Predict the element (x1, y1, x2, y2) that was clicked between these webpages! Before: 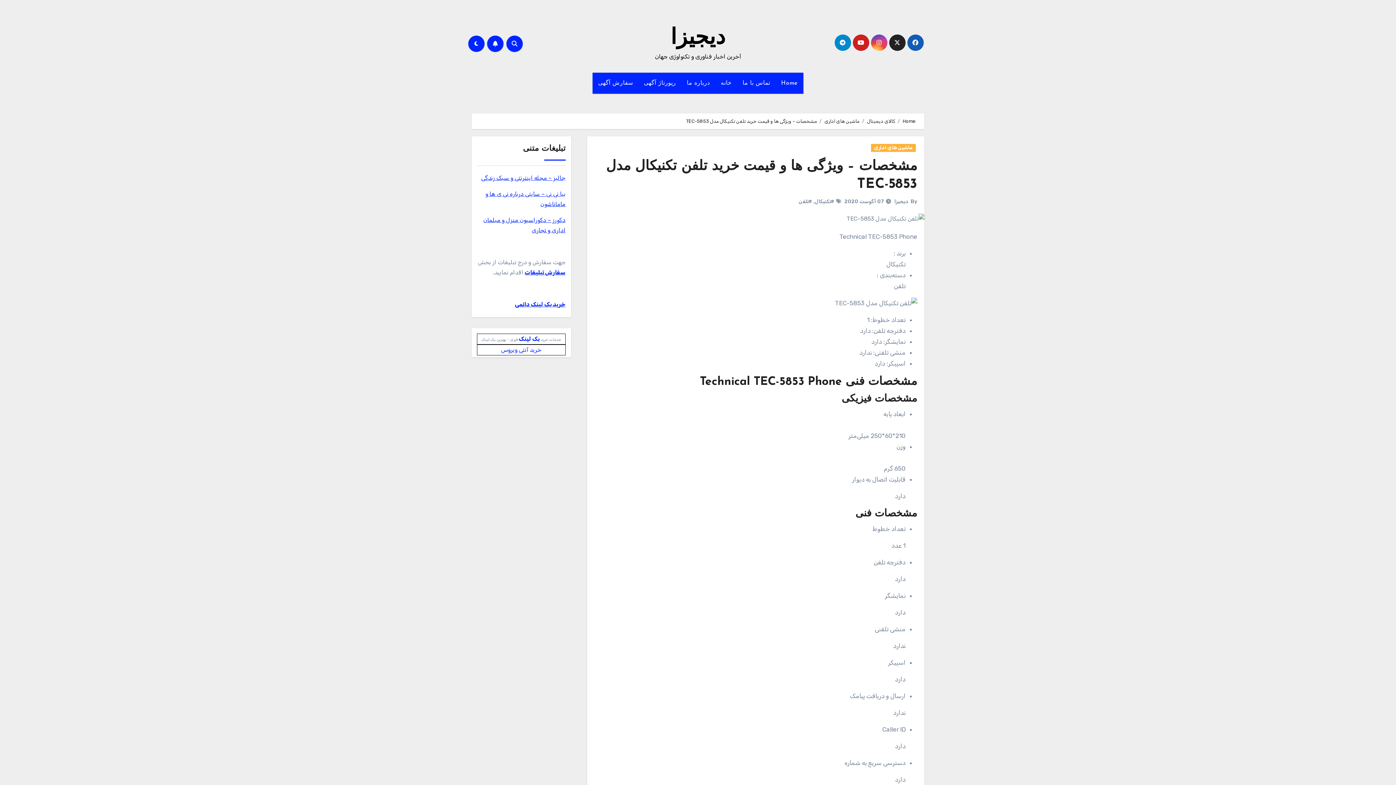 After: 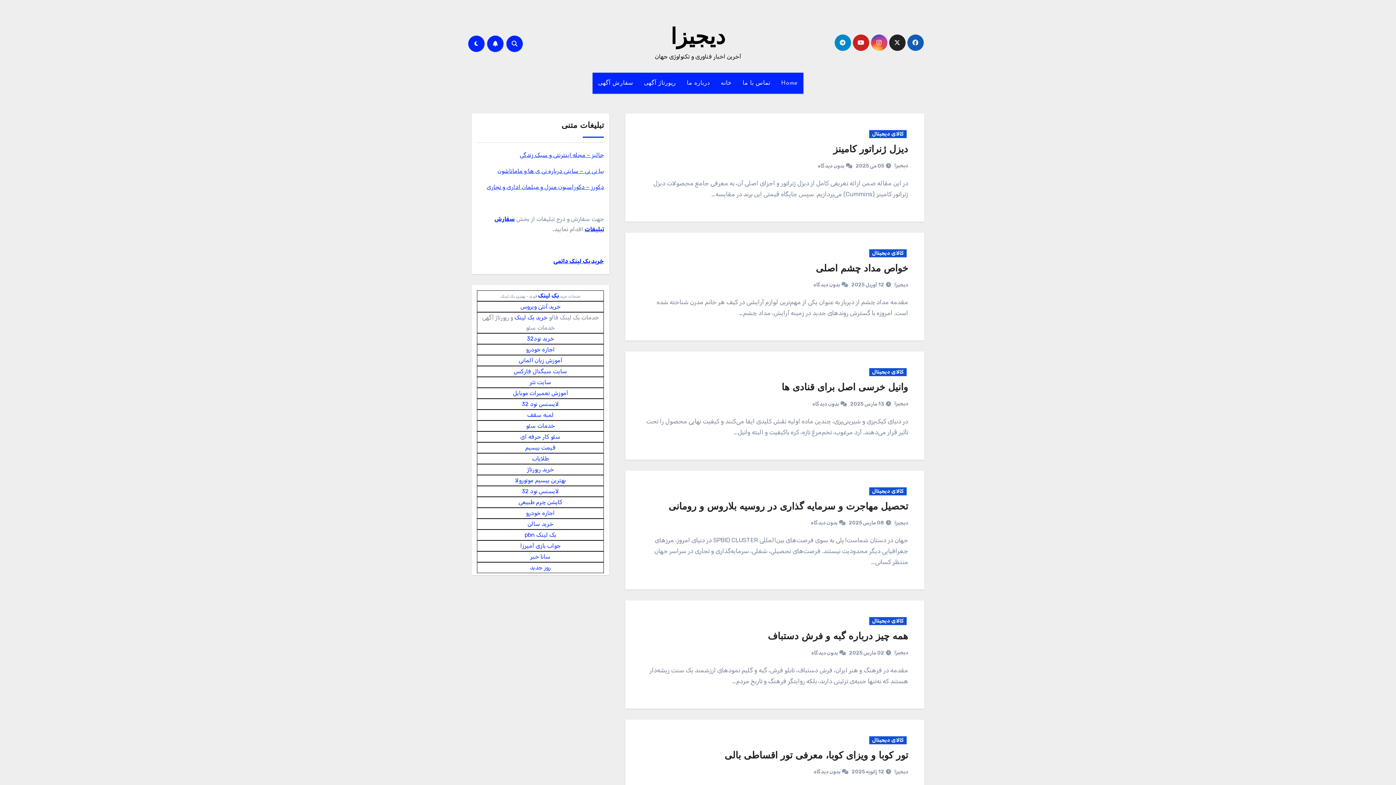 Action: bbox: (775, 72, 803, 93) label: Home